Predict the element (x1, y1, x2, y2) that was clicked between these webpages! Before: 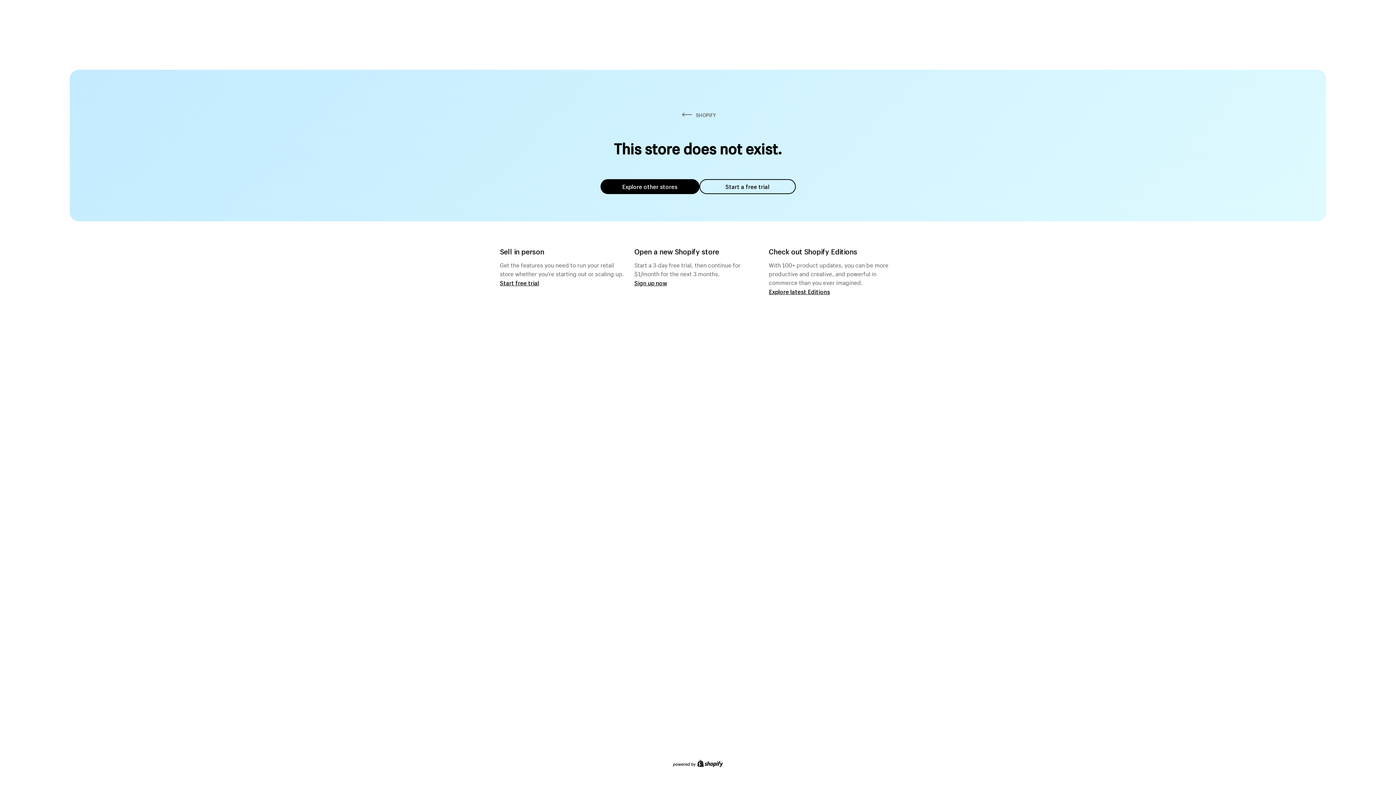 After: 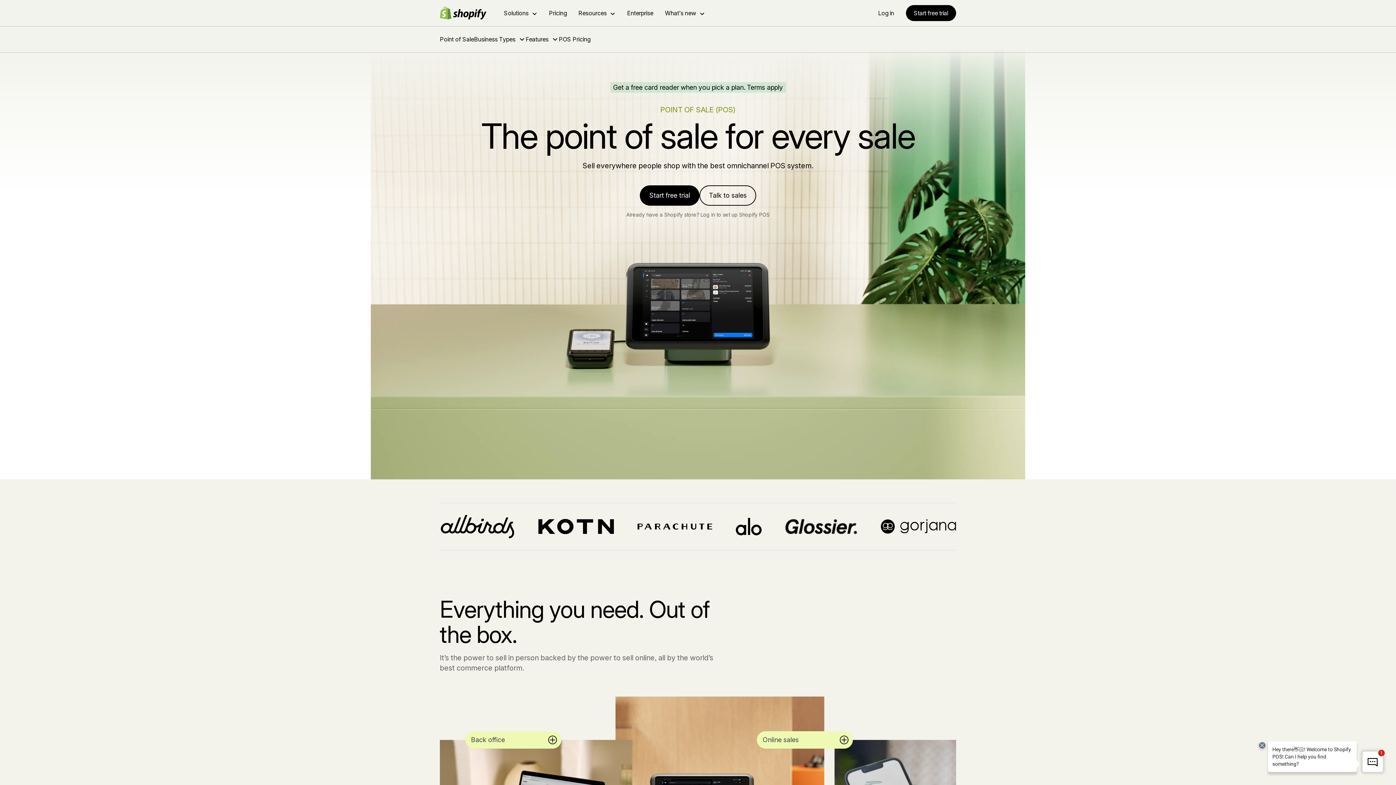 Action: label: Start free trial bbox: (500, 279, 539, 286)